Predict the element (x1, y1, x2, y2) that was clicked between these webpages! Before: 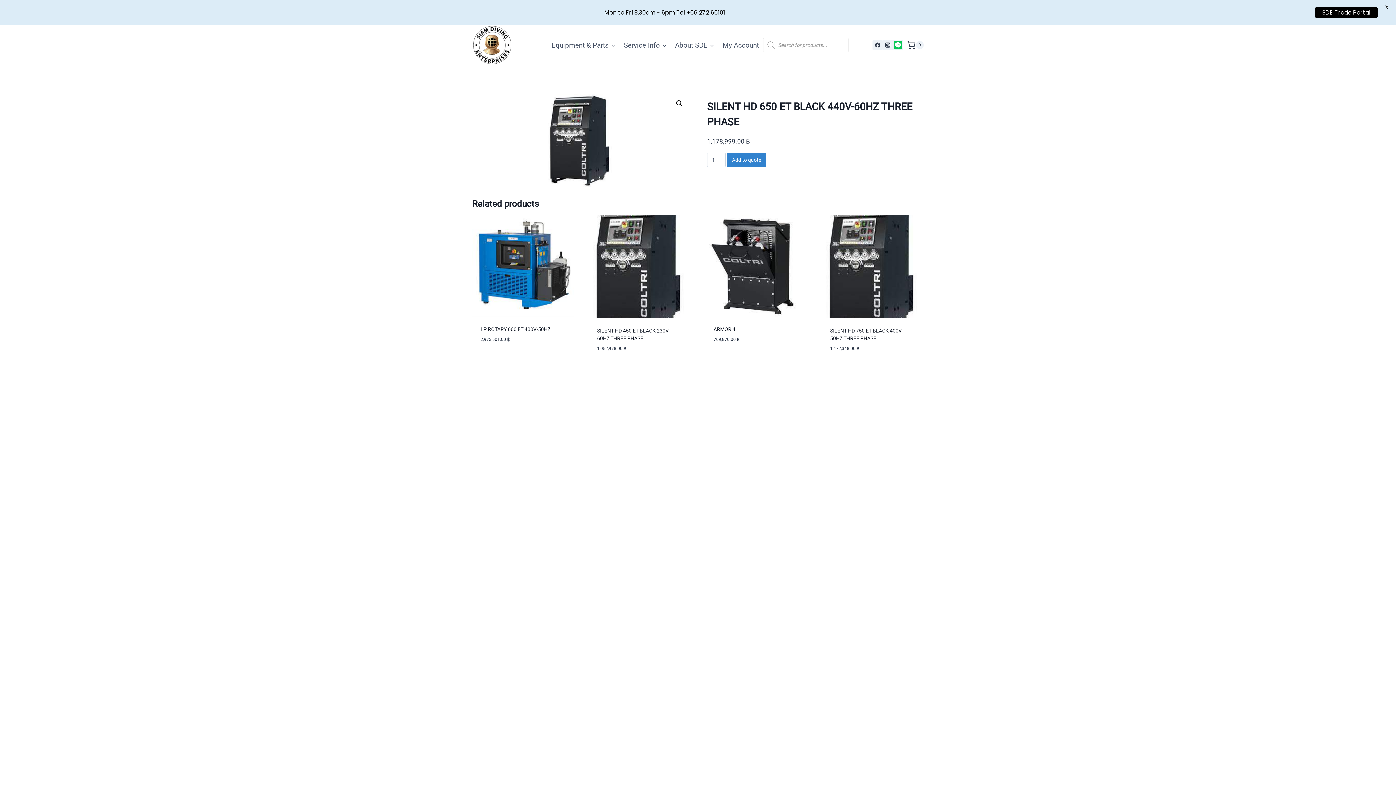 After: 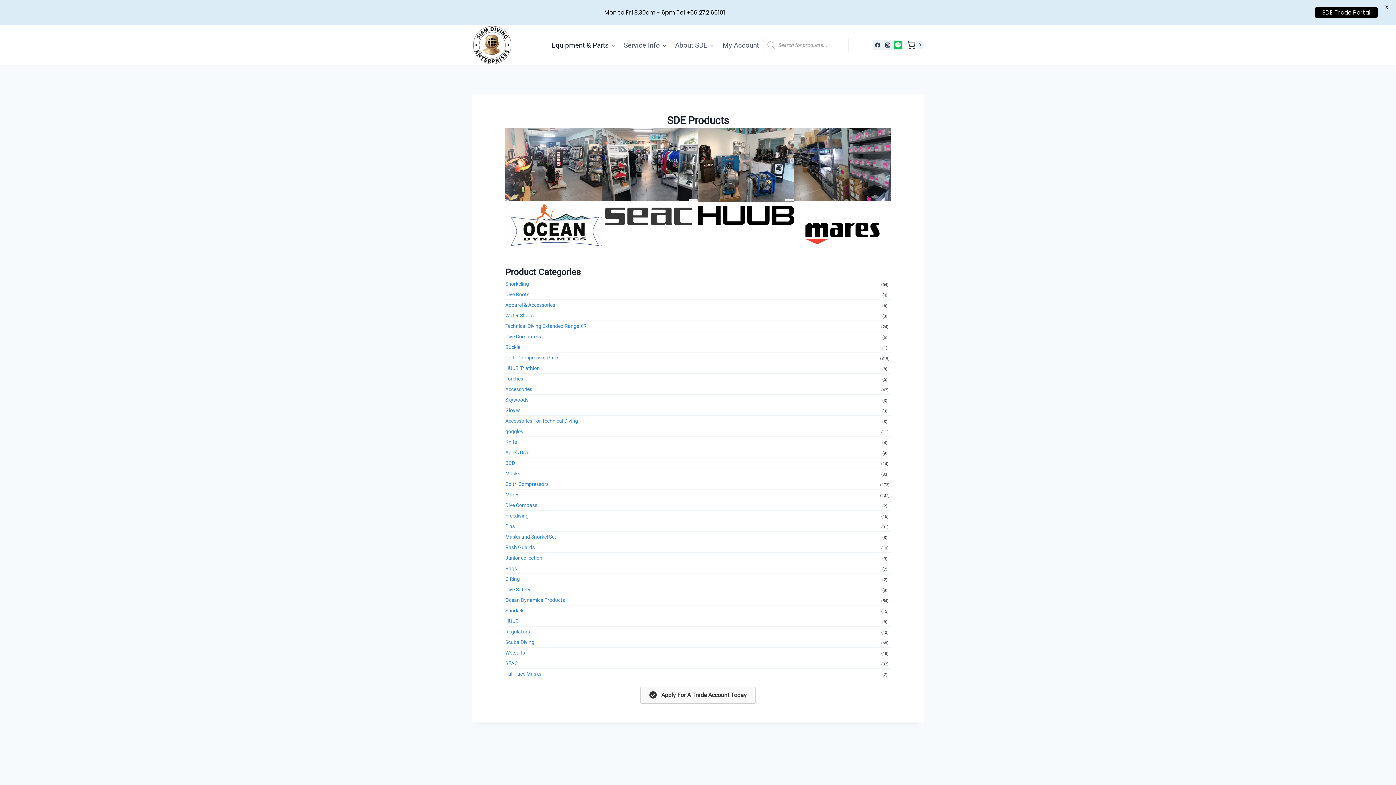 Action: label: Equipment & Parts bbox: (547, 39, 619, 50)